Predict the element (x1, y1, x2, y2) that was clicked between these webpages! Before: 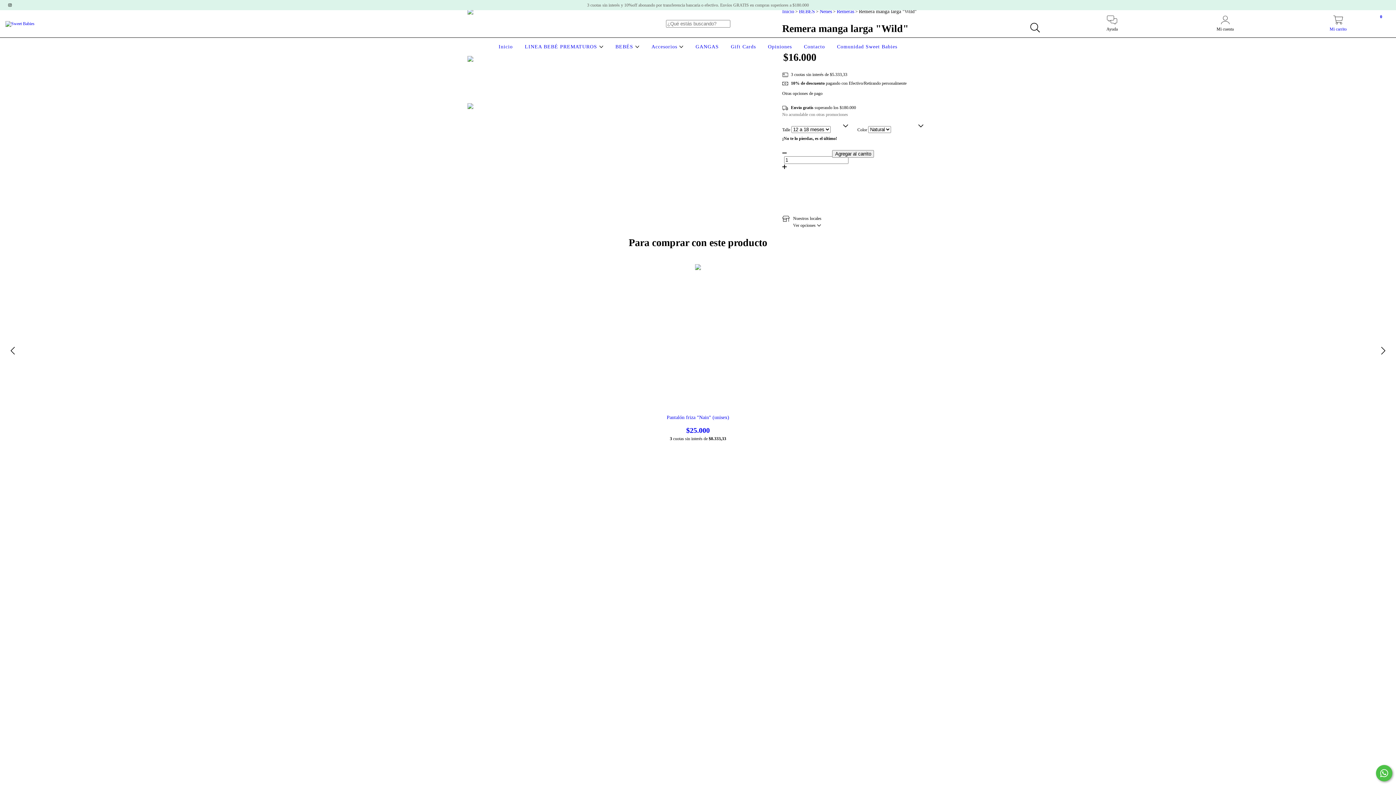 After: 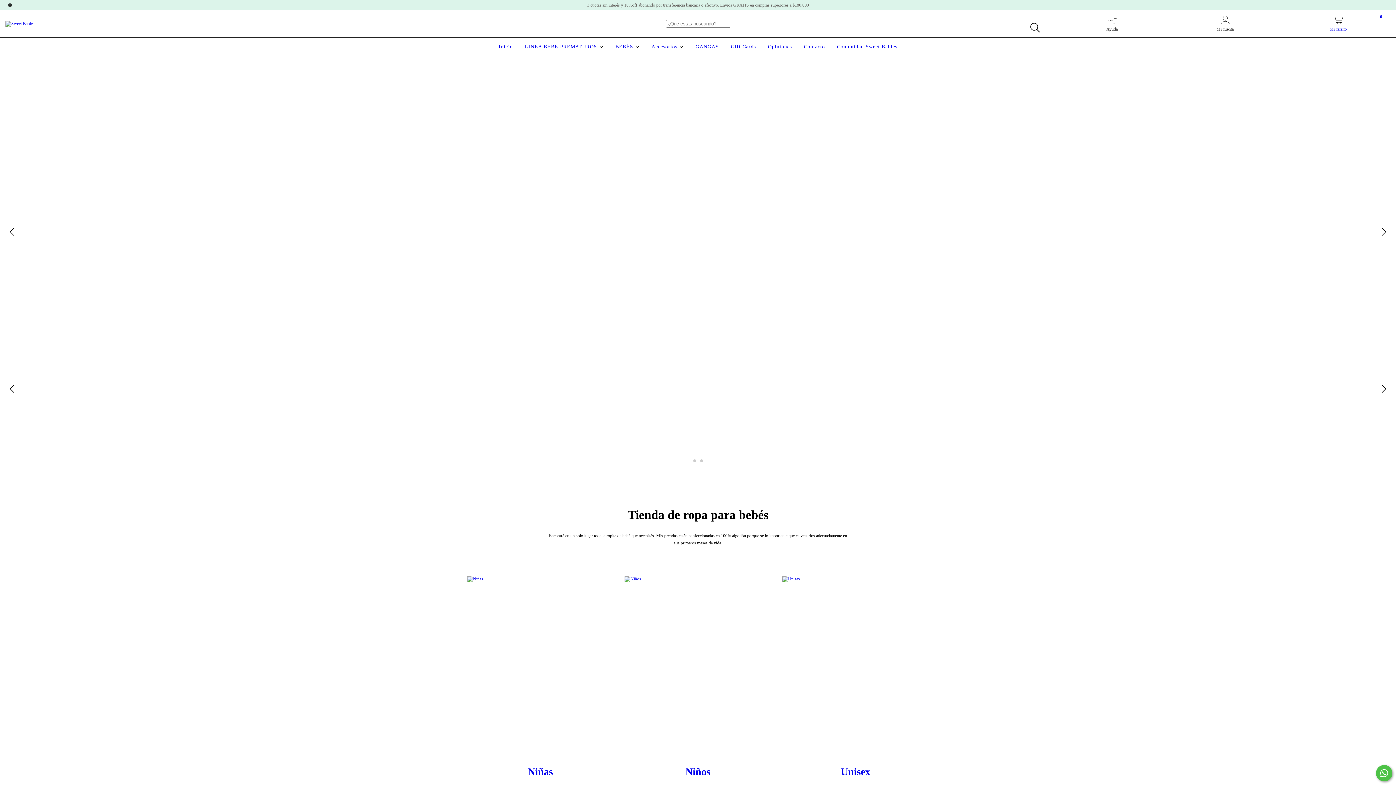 Action: bbox: (5, 20, 34, 25)